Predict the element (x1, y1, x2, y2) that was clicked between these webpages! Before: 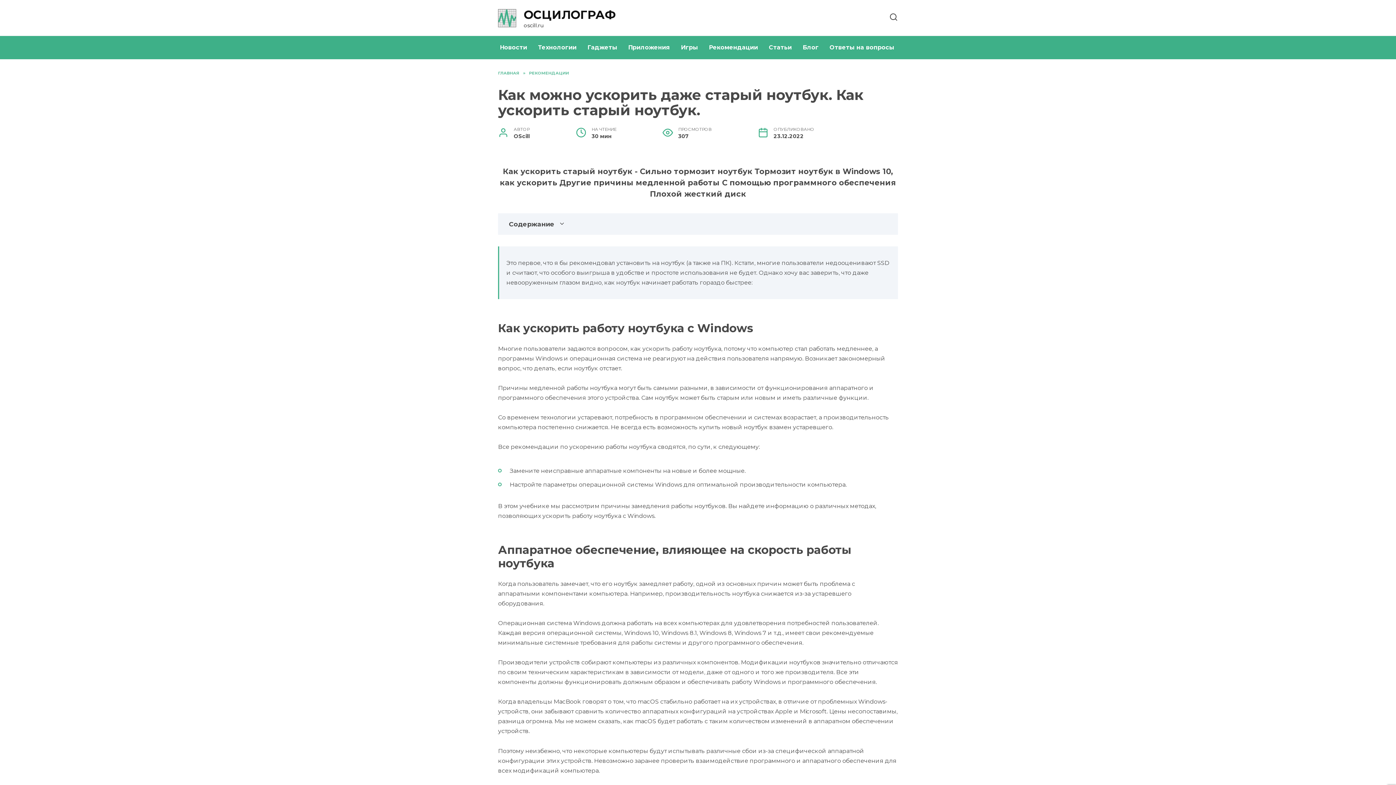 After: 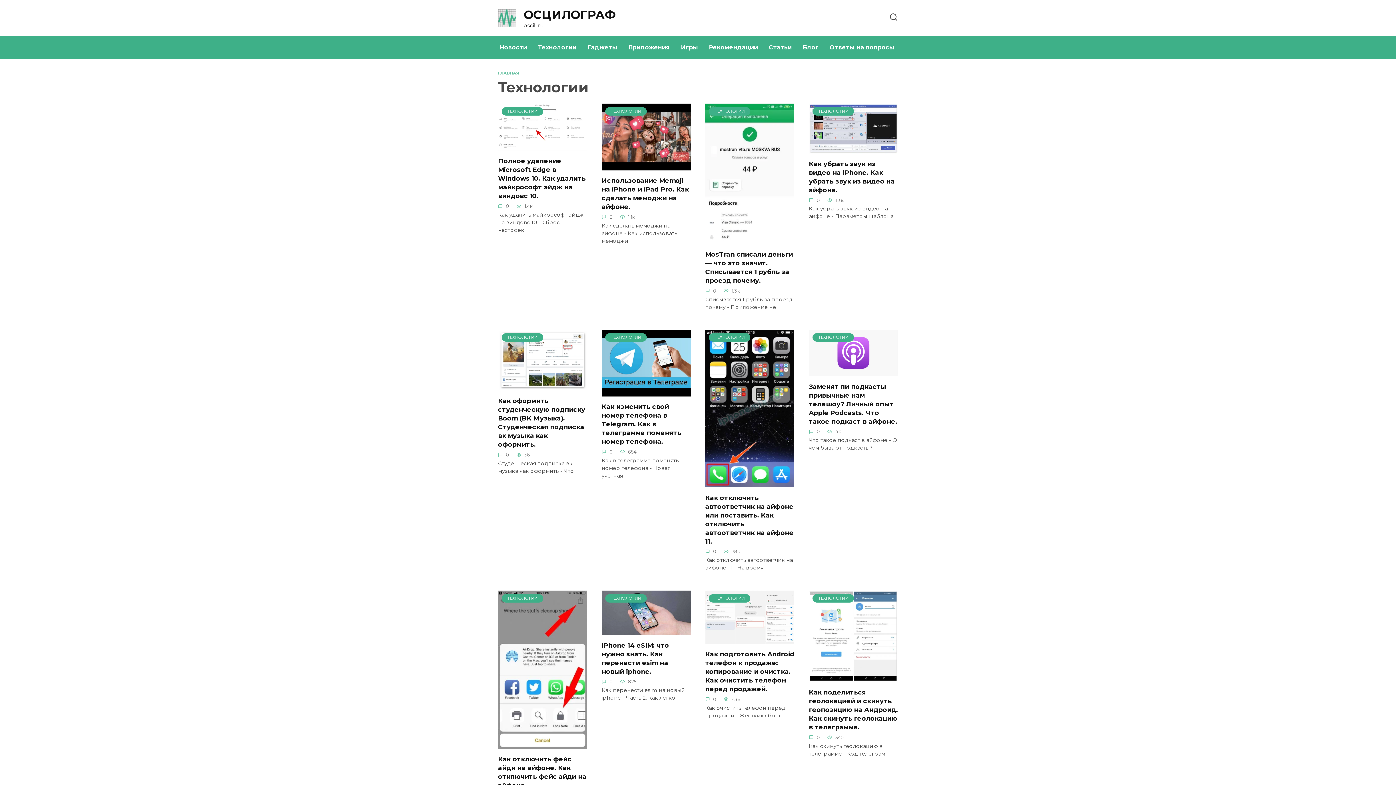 Action: bbox: (532, 36, 582, 59) label: Технологии